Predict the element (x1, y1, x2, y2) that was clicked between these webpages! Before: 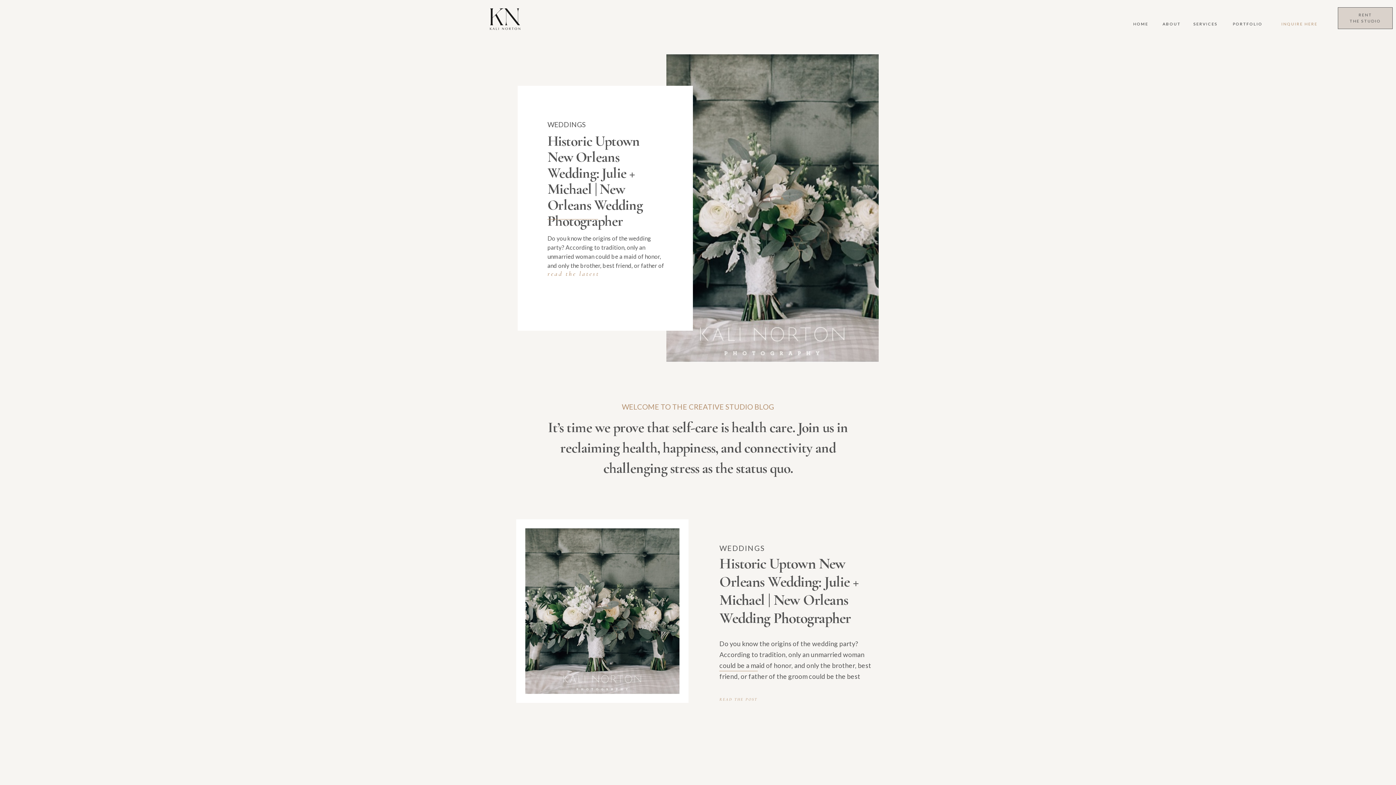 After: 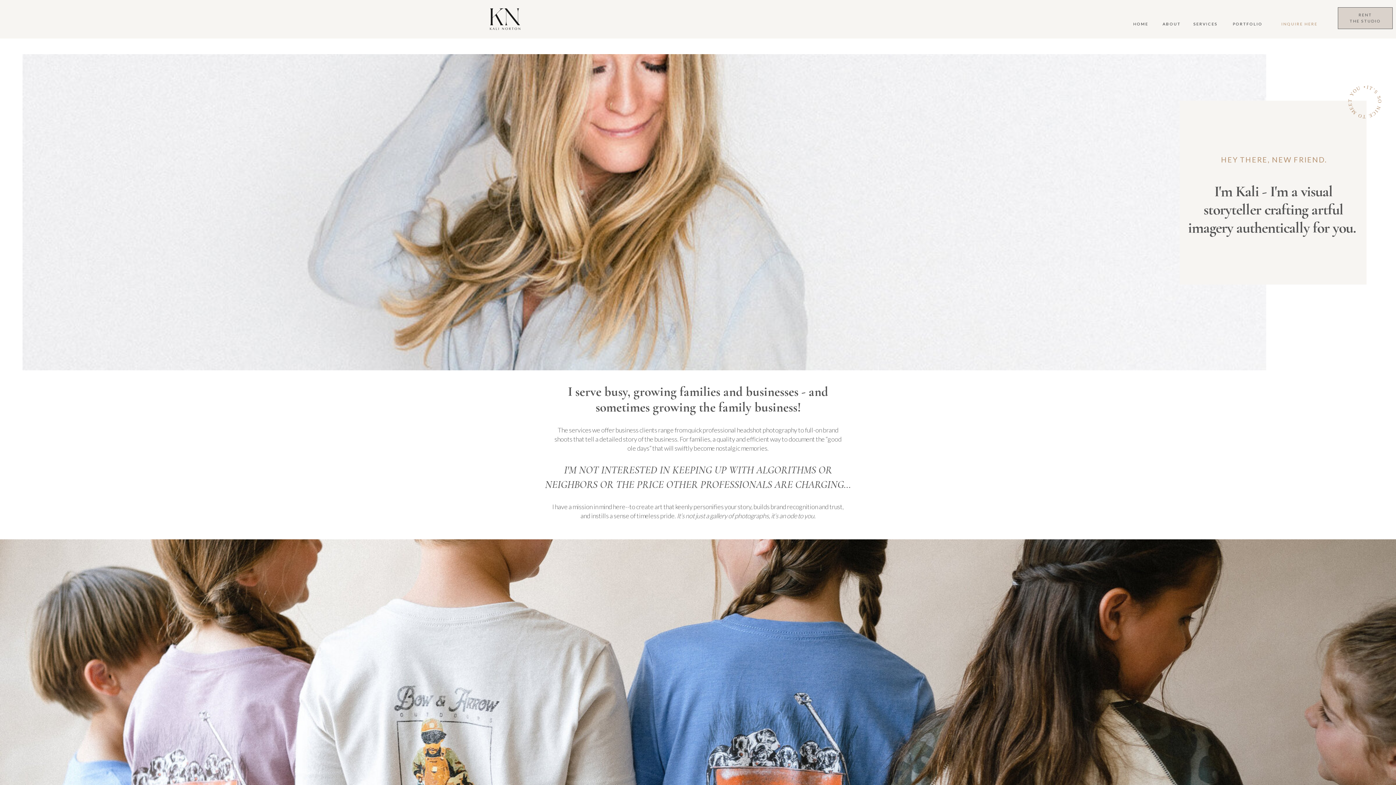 Action: label: ABOUT bbox: (1162, 20, 1180, 29)